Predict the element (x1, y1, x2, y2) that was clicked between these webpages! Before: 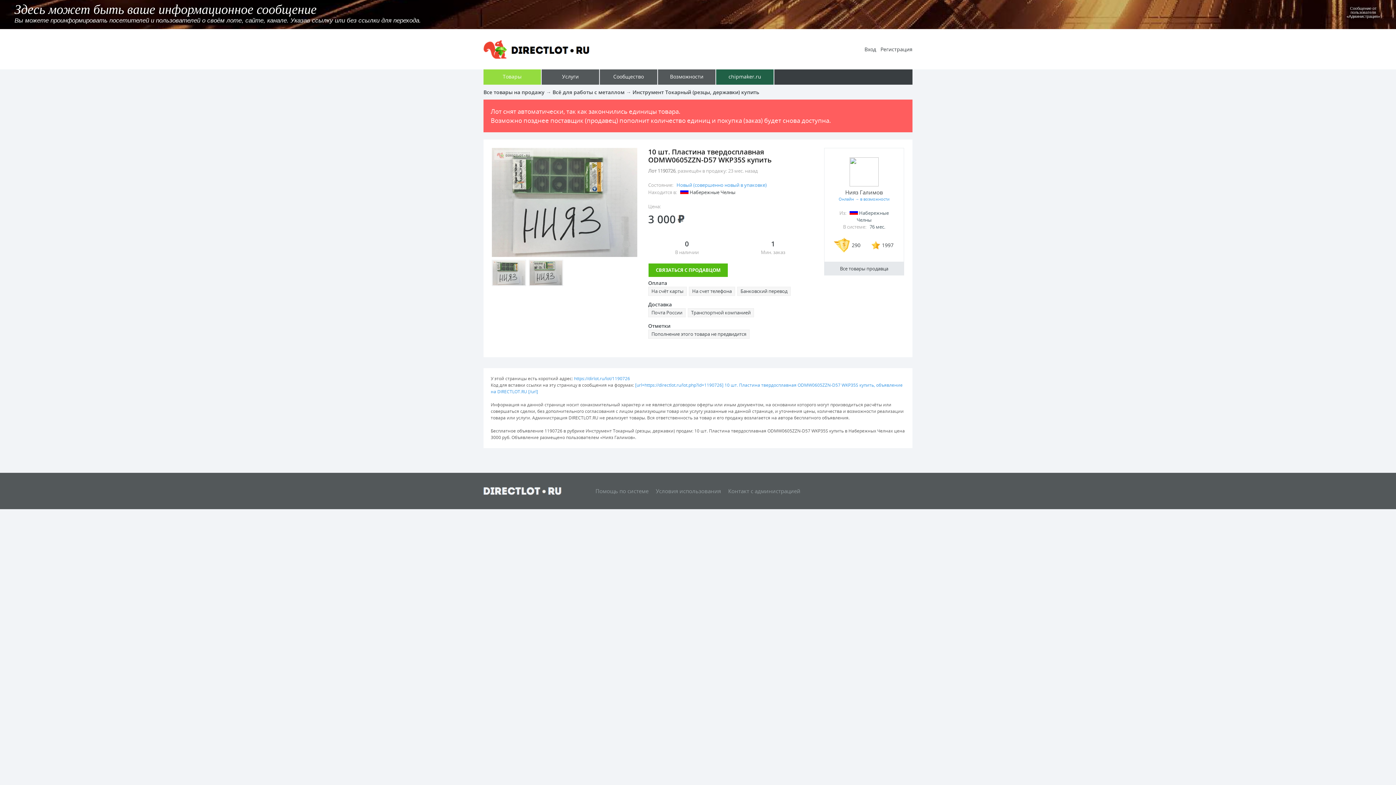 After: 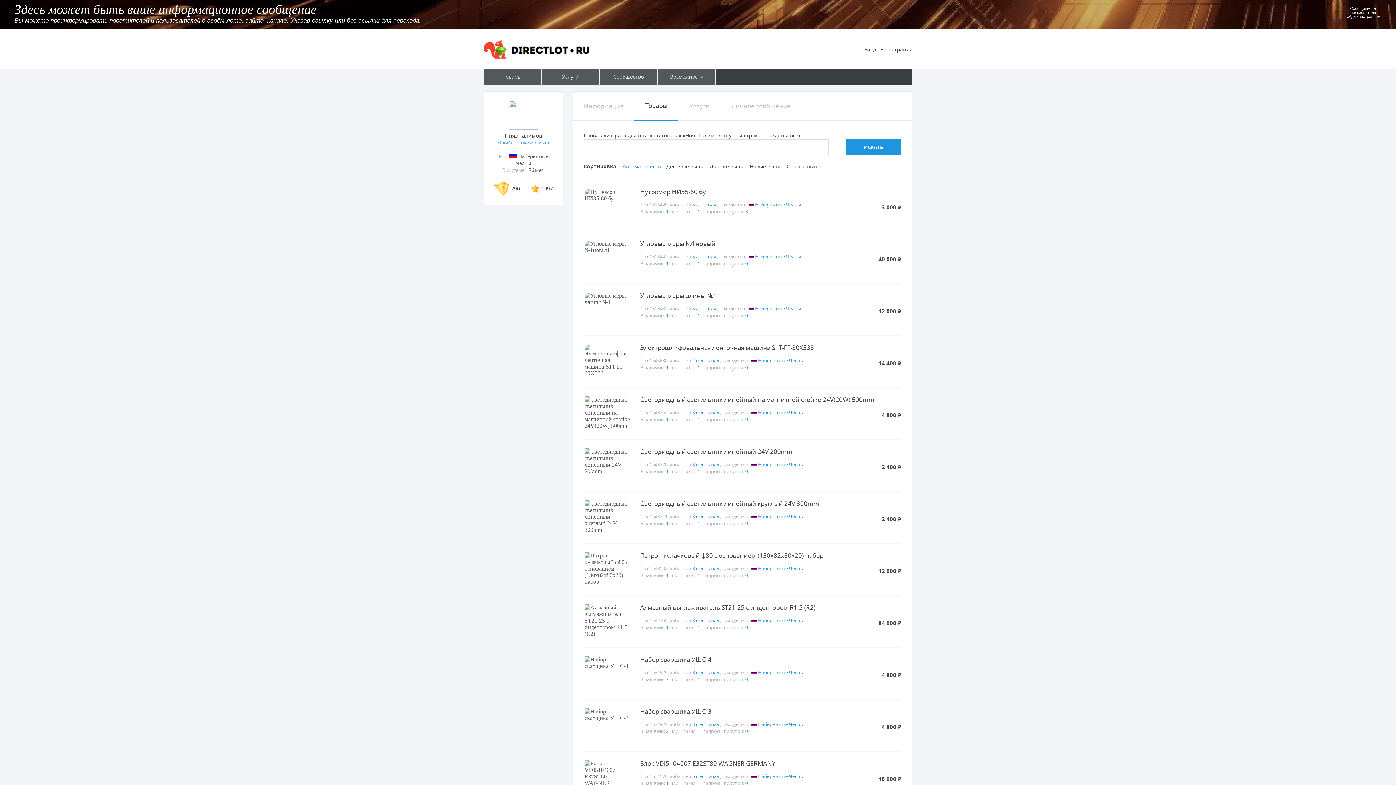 Action: label: Все товары продавца bbox: (824, 262, 904, 275)